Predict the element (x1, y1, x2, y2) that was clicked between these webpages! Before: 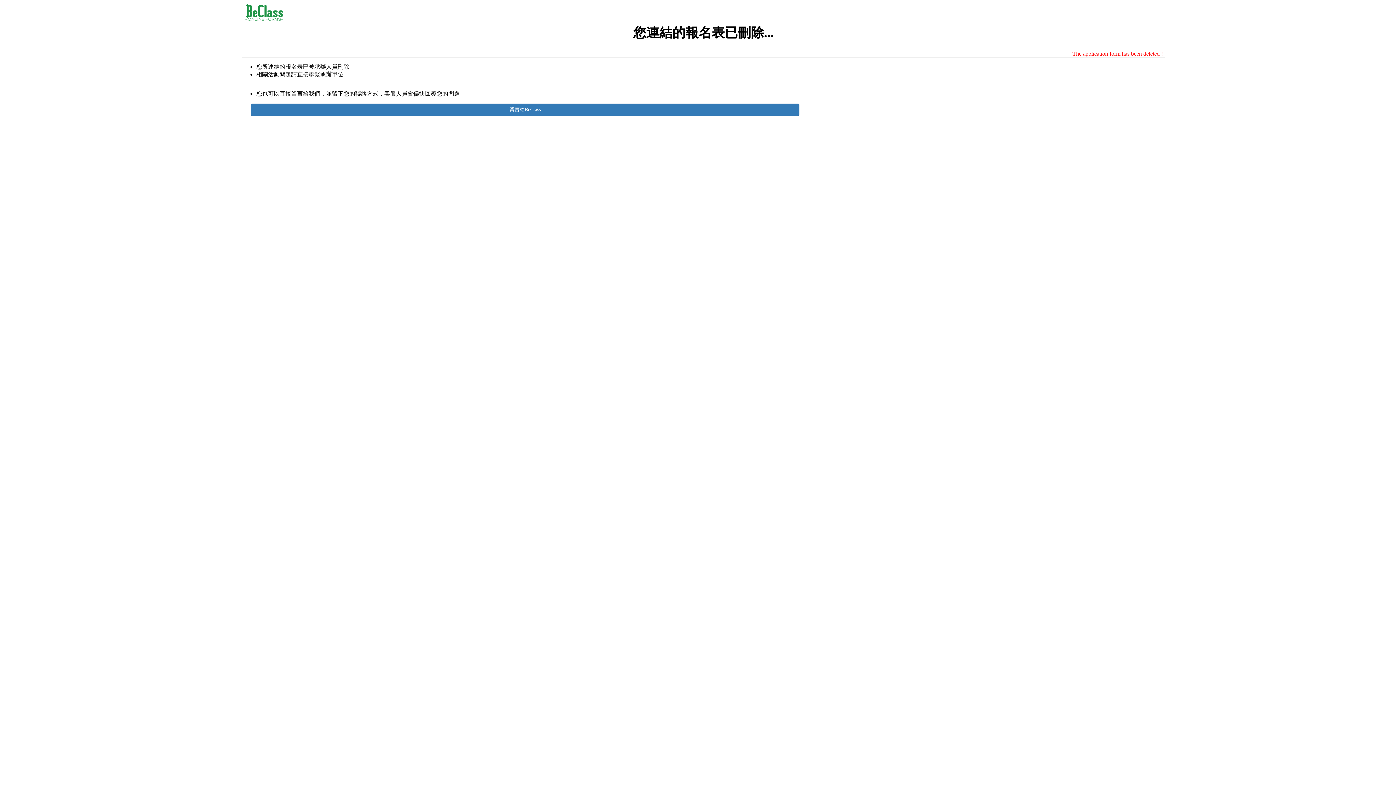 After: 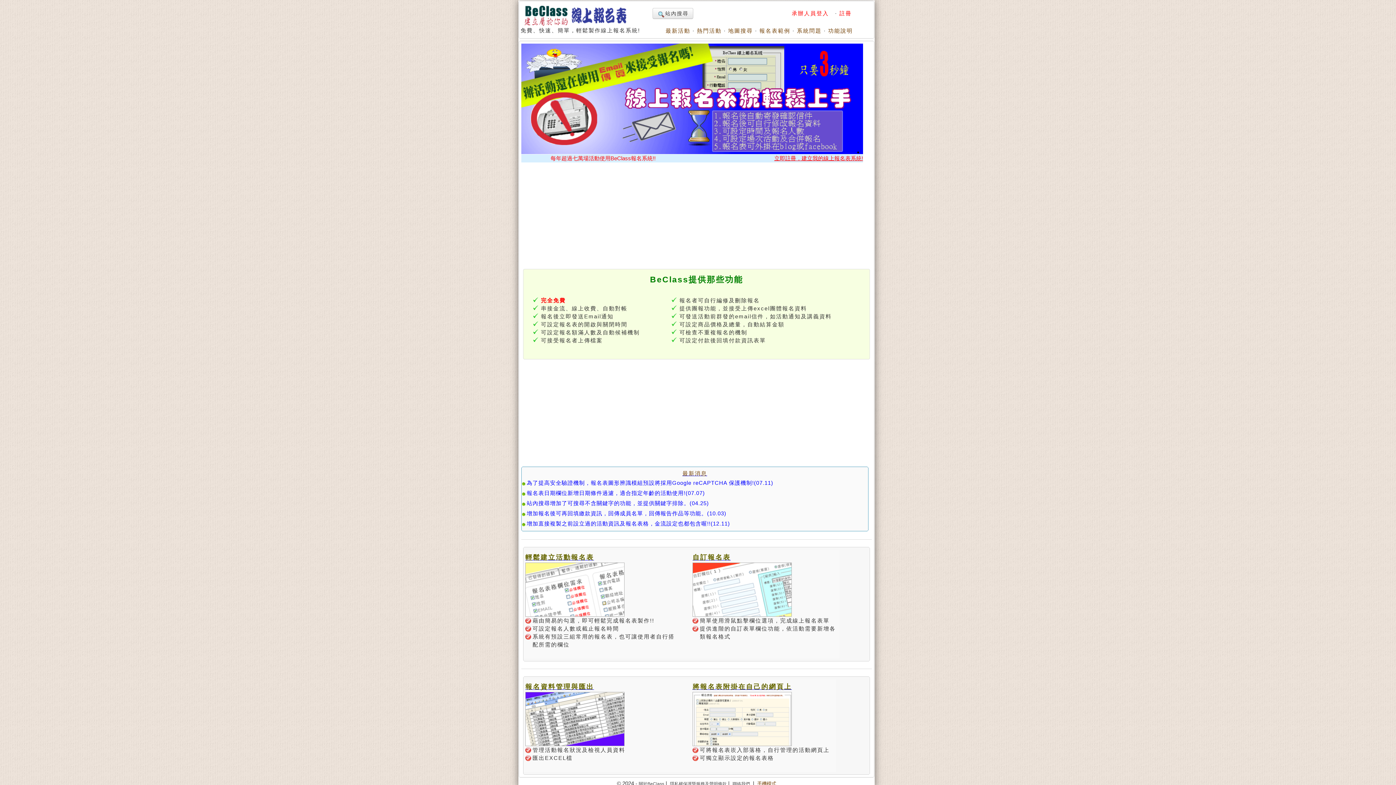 Action: bbox: (241, 8, 288, 14)